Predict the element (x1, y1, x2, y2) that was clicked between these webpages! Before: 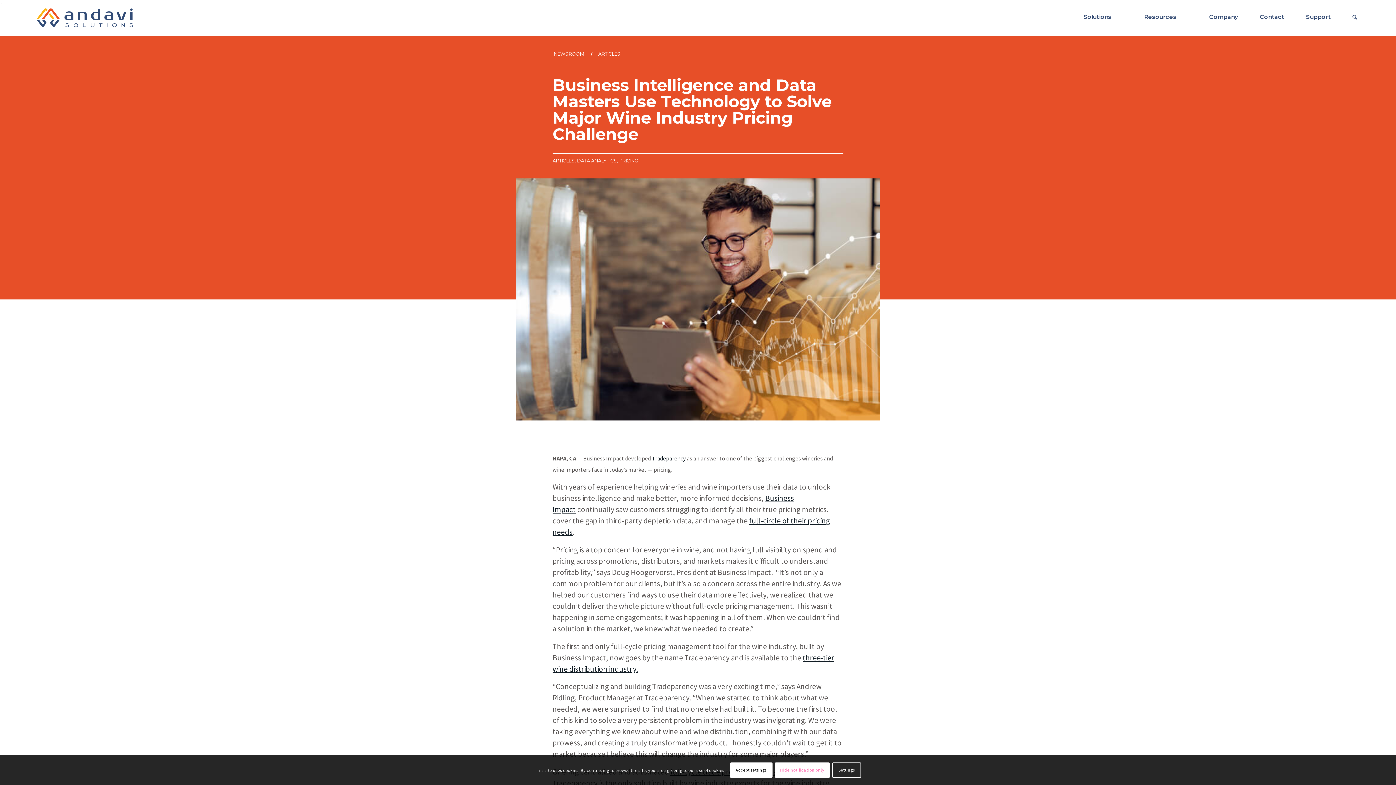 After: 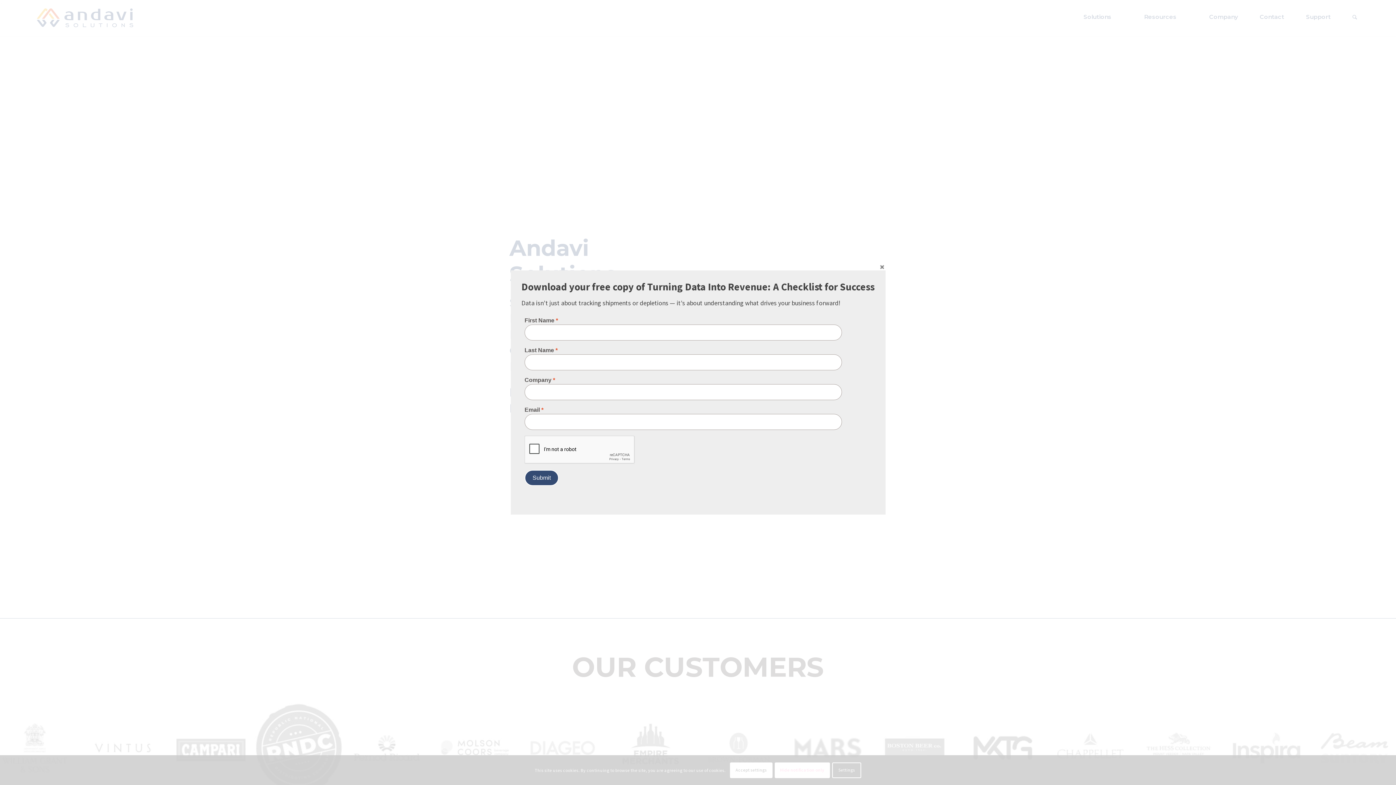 Action: bbox: (27, 0, 141, 36)